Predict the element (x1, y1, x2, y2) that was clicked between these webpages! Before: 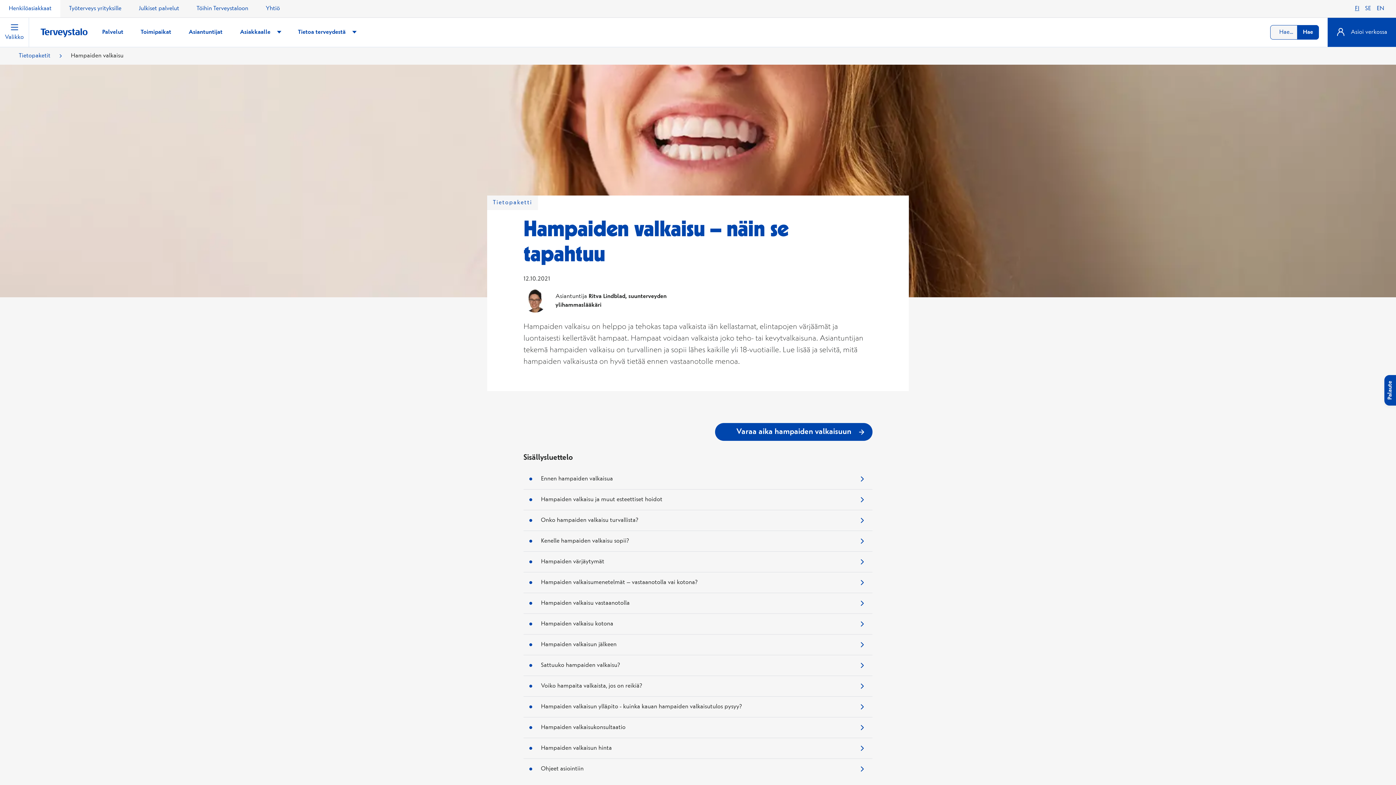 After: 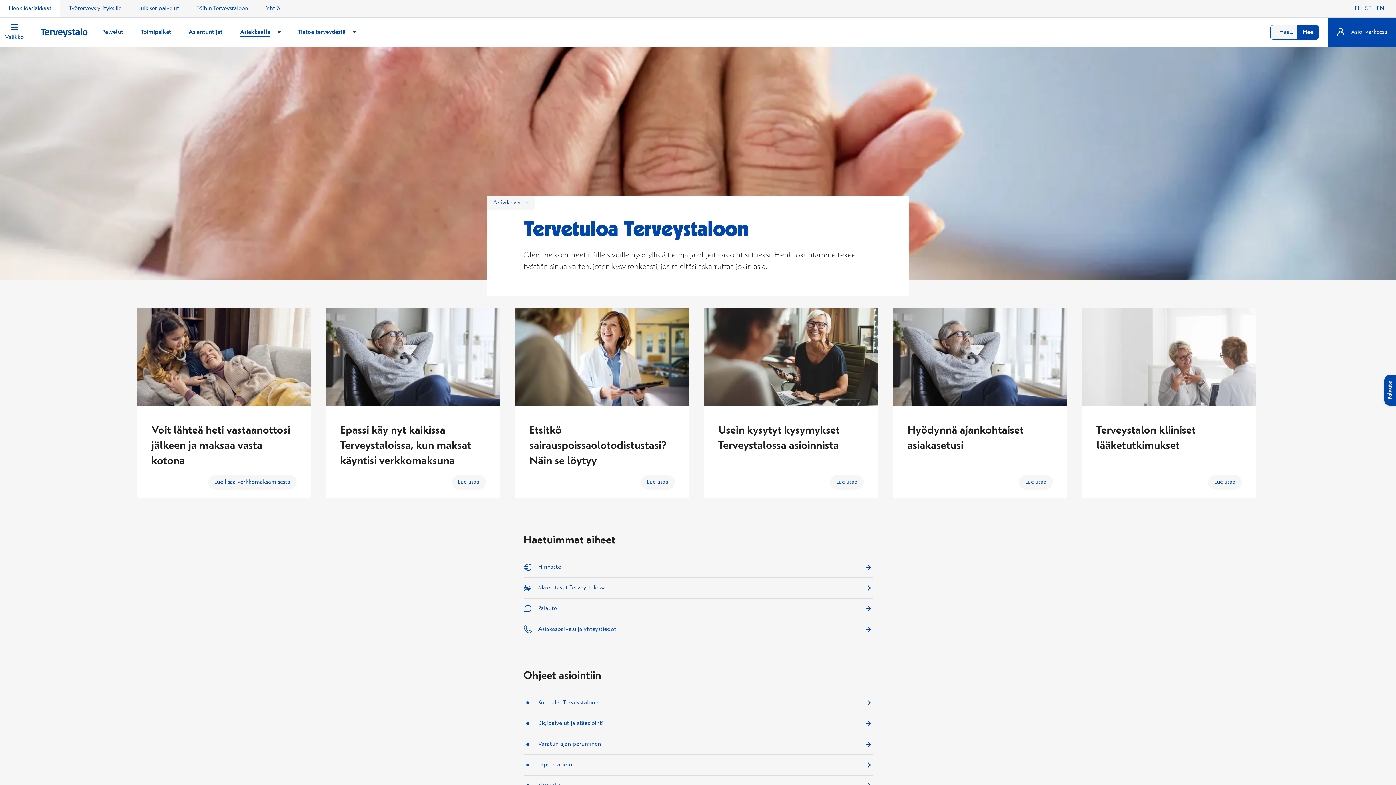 Action: bbox: (237, 26, 273, 38) label: Asiakkaalle